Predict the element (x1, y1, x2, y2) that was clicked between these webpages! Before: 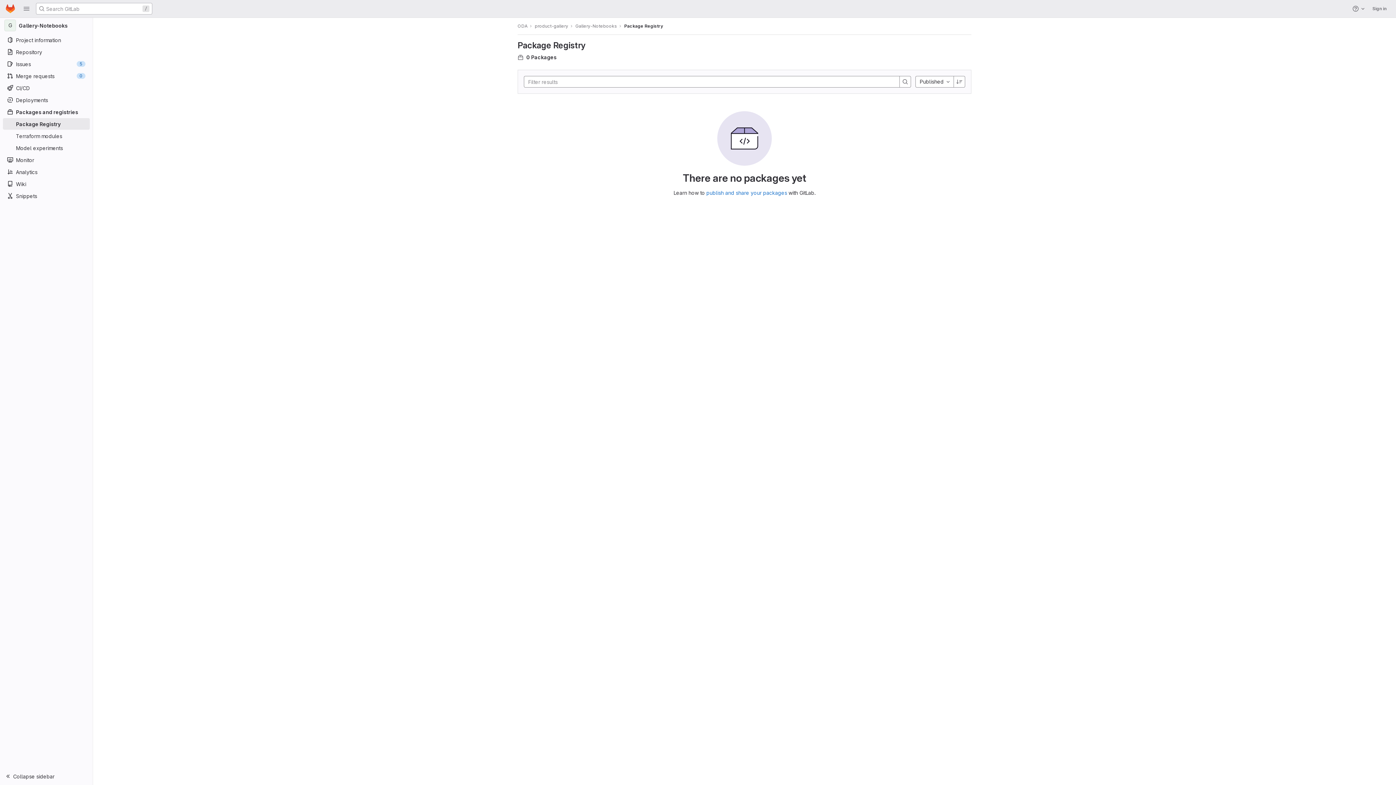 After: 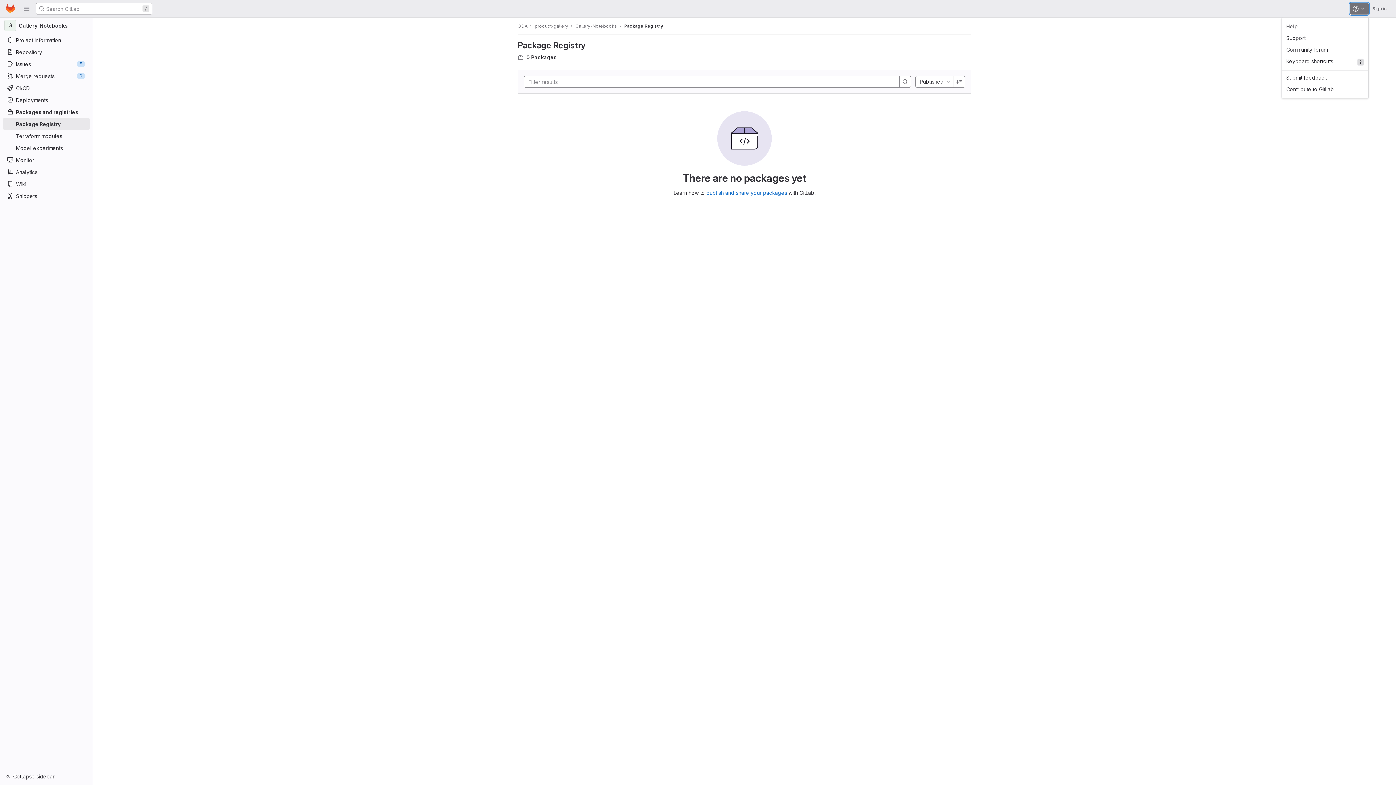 Action: bbox: (1350, 2, 1369, 14) label: Help